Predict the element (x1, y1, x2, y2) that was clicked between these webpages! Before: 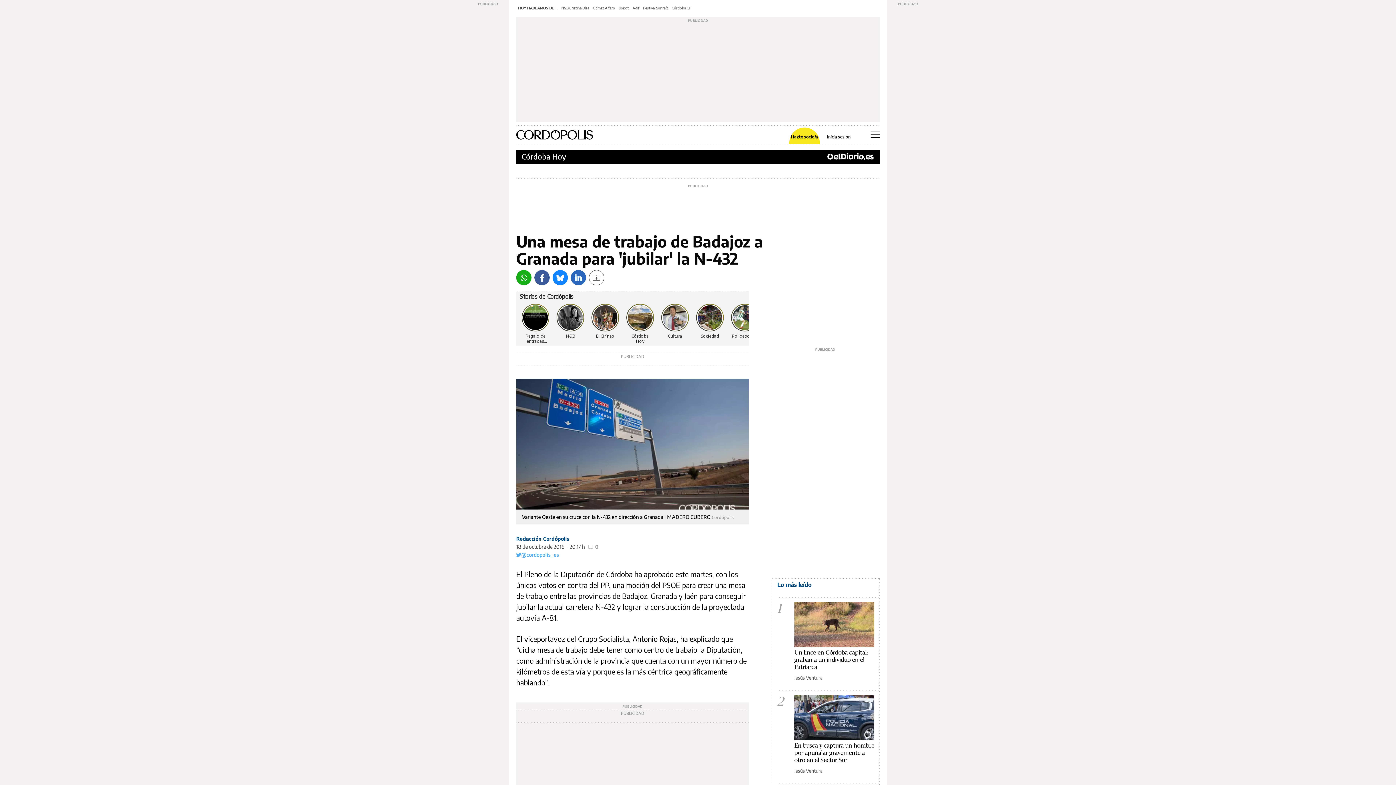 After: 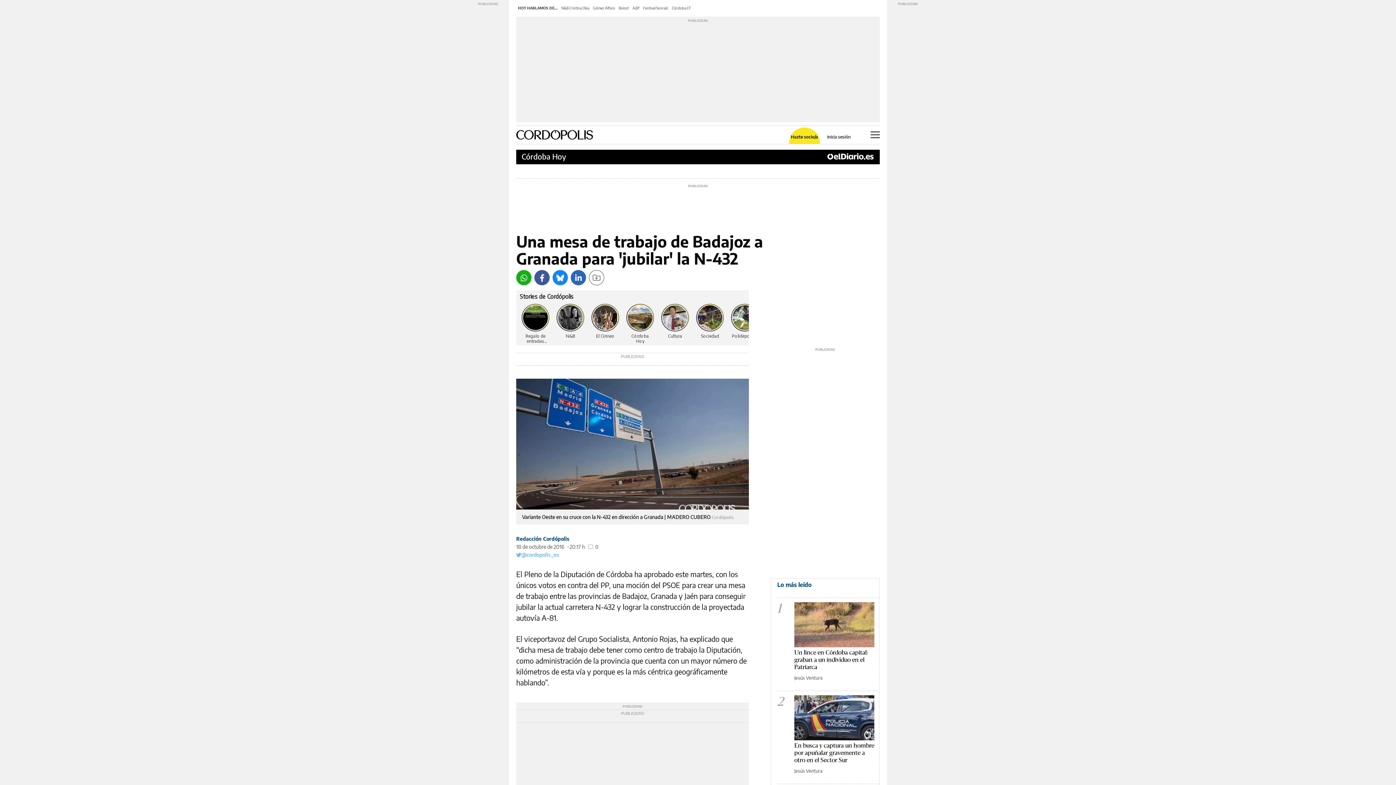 Action: label: @cordopolis_es bbox: (516, 551, 559, 558)